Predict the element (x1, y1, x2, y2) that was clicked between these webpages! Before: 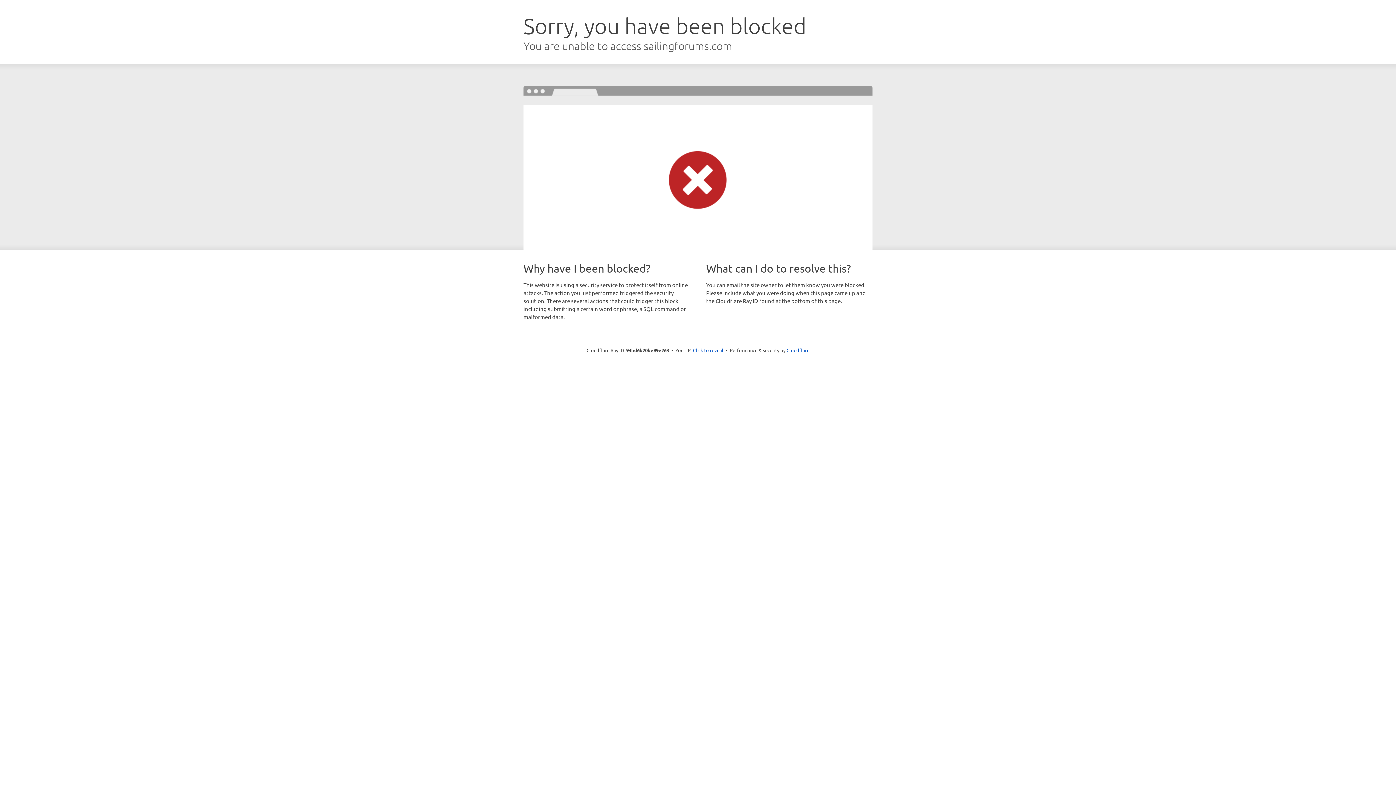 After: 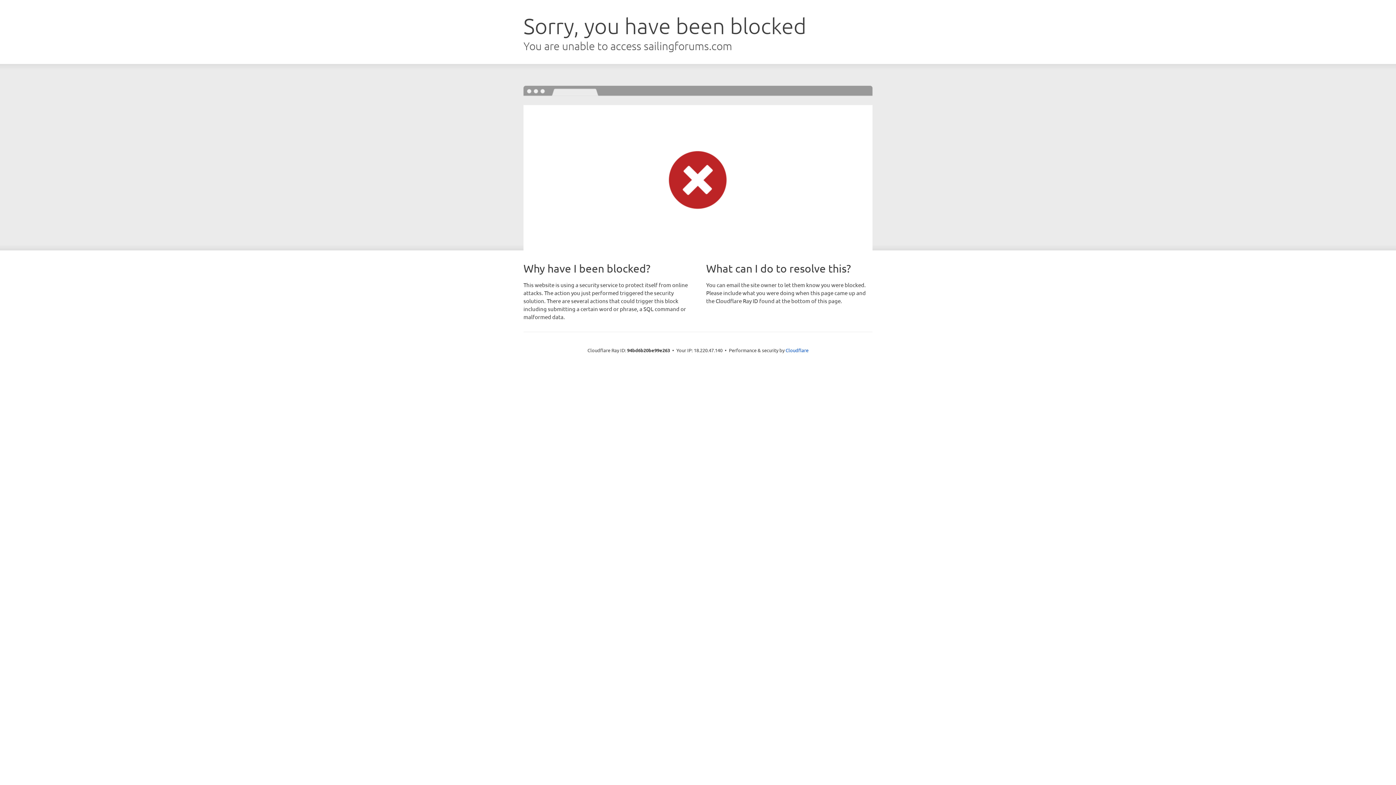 Action: label: Click to reveal bbox: (693, 346, 723, 353)